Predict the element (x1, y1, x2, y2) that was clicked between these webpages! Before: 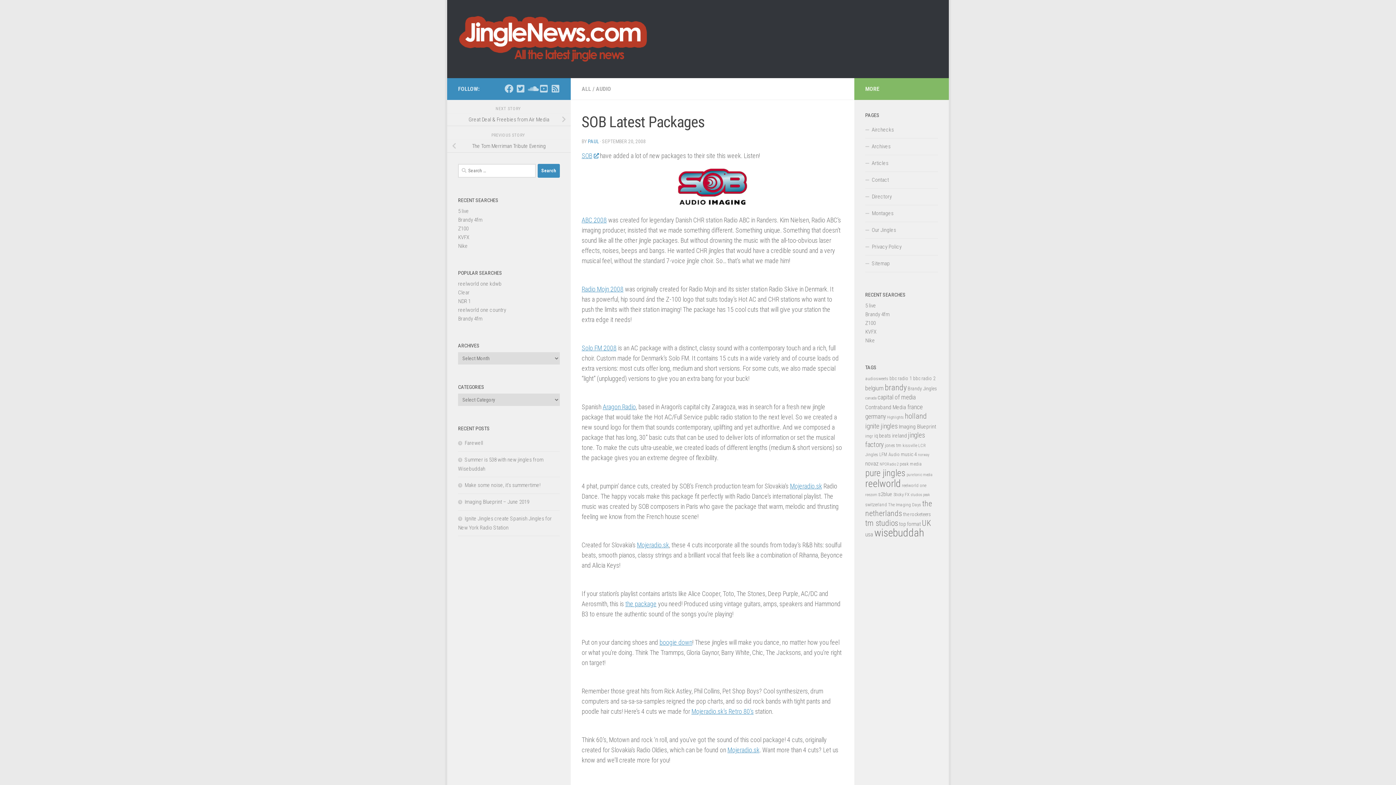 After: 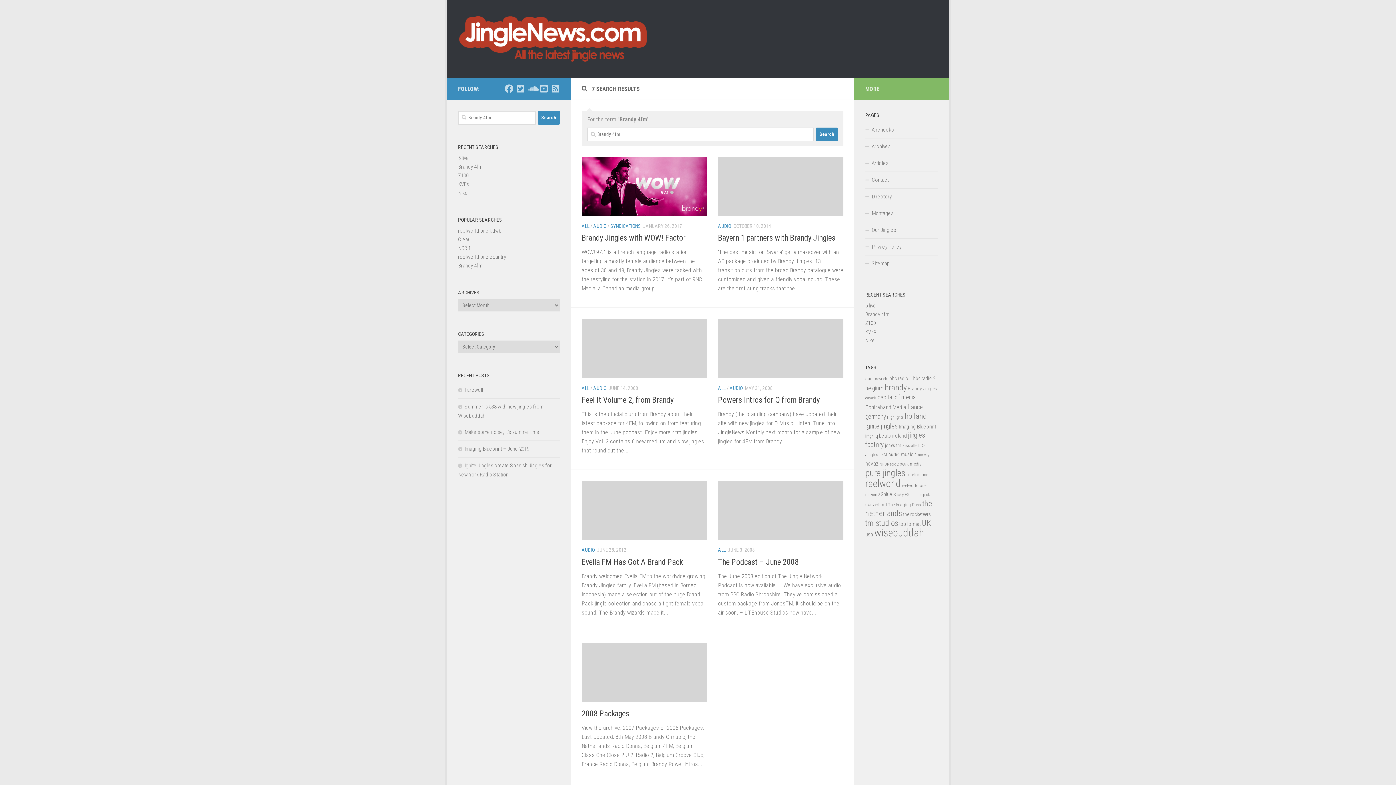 Action: label: Brandy 4fm bbox: (458, 216, 482, 223)